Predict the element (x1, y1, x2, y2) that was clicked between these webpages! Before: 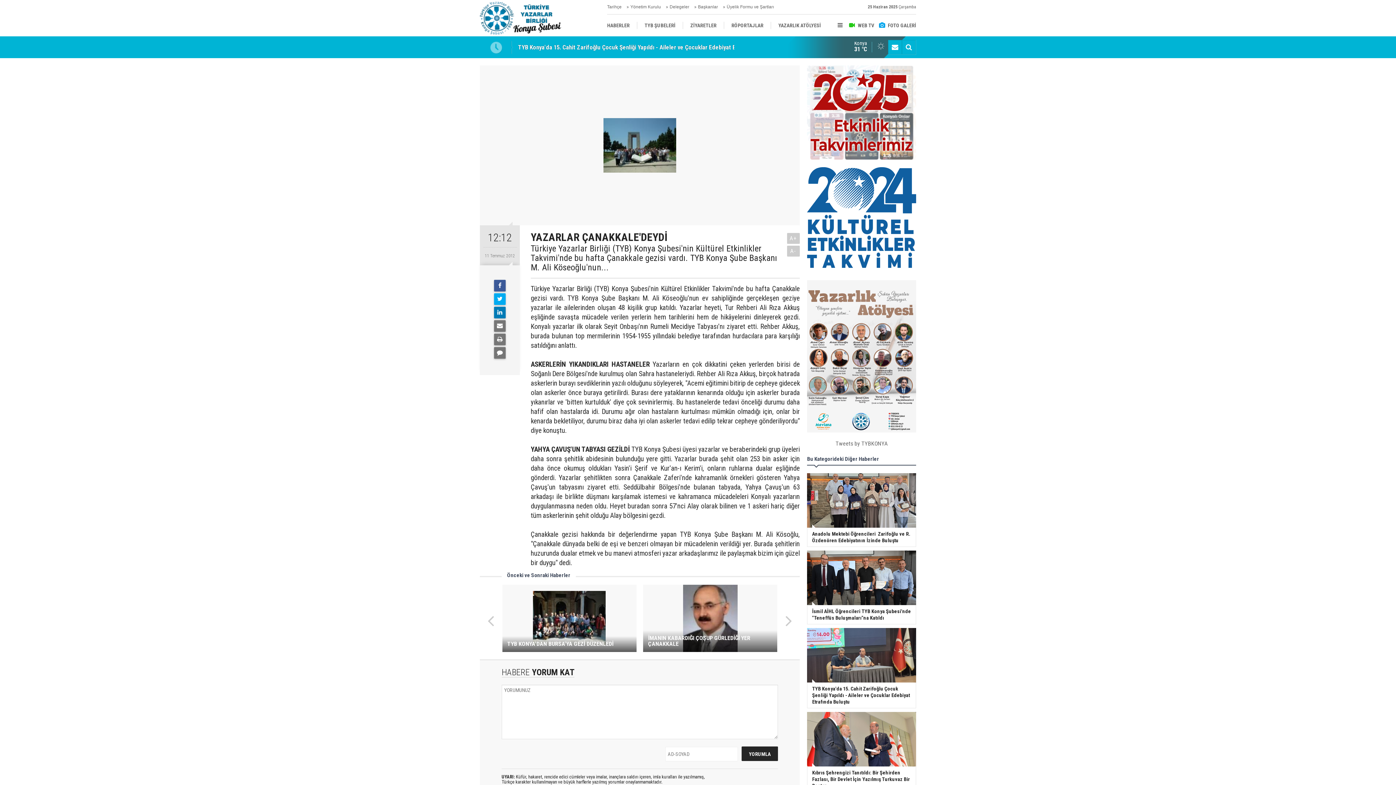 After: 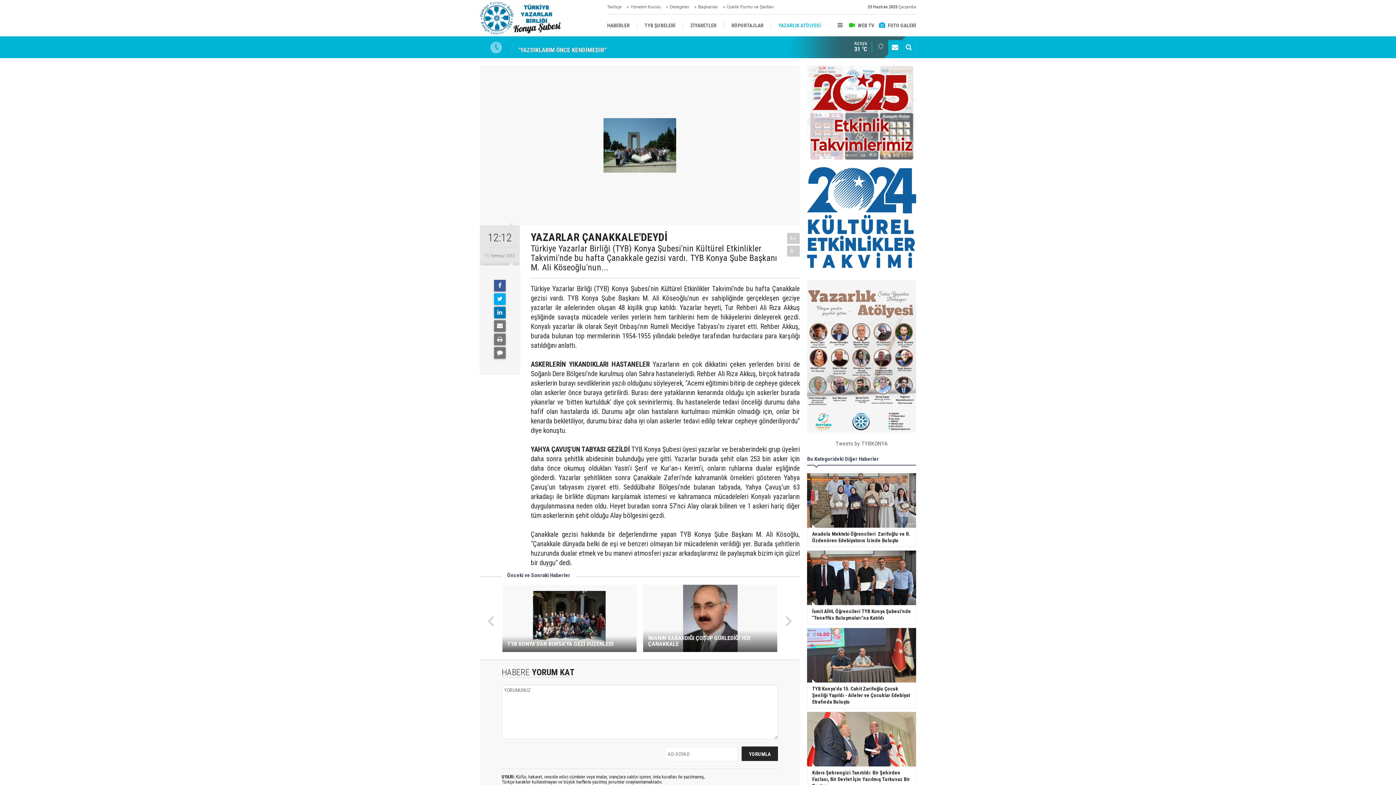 Action: bbox: (770, 14, 828, 36) label: YAZARLIK ATÖLYESİ